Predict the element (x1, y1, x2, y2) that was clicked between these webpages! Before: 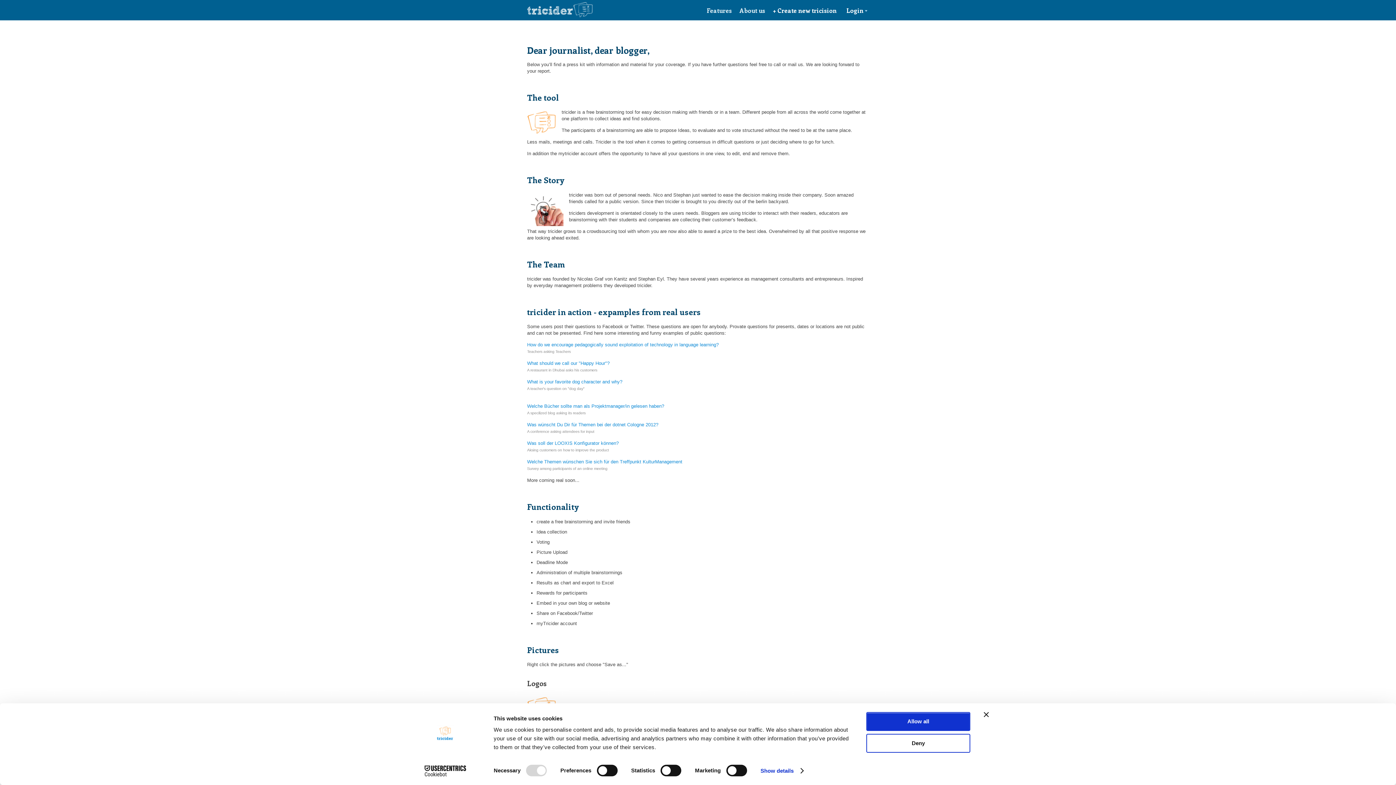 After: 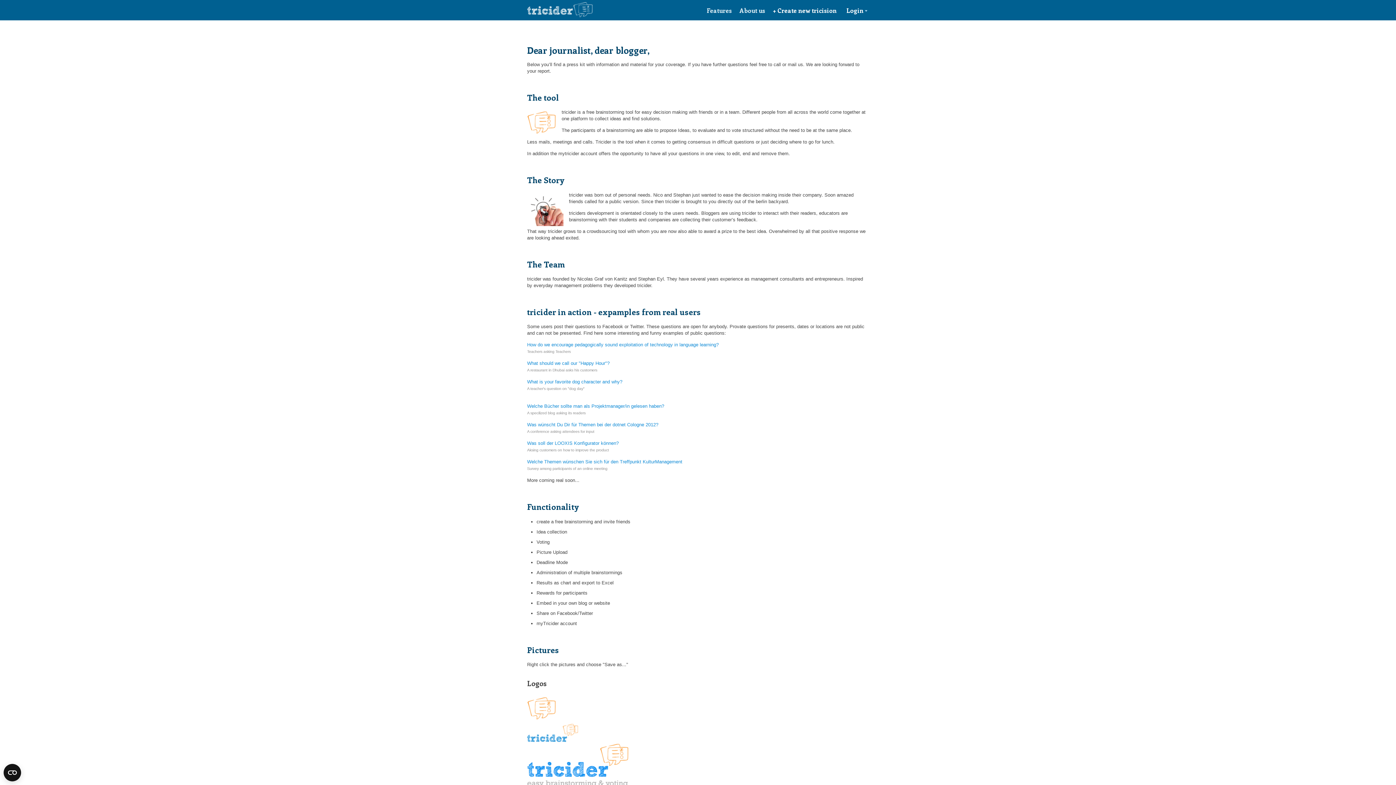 Action: bbox: (984, 712, 989, 717) label: Close banner